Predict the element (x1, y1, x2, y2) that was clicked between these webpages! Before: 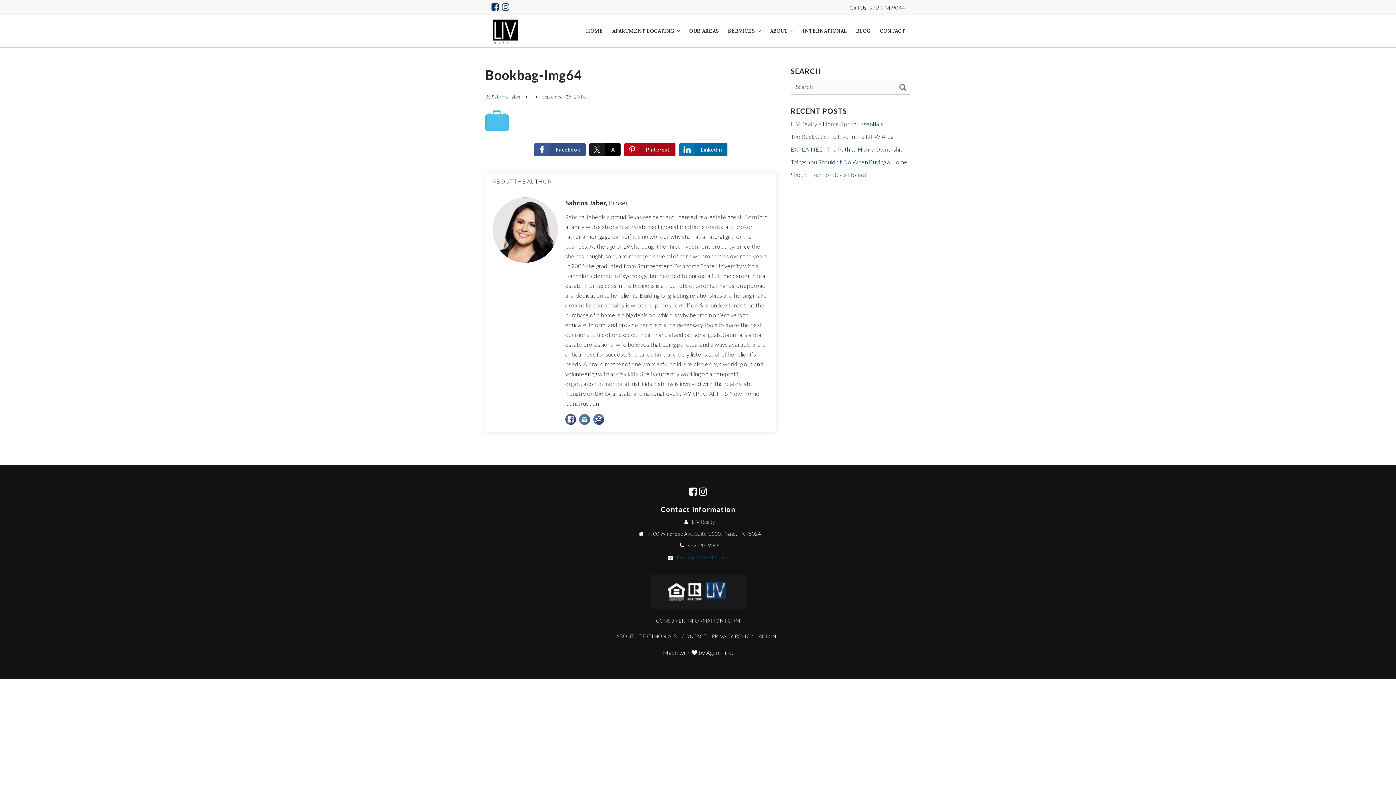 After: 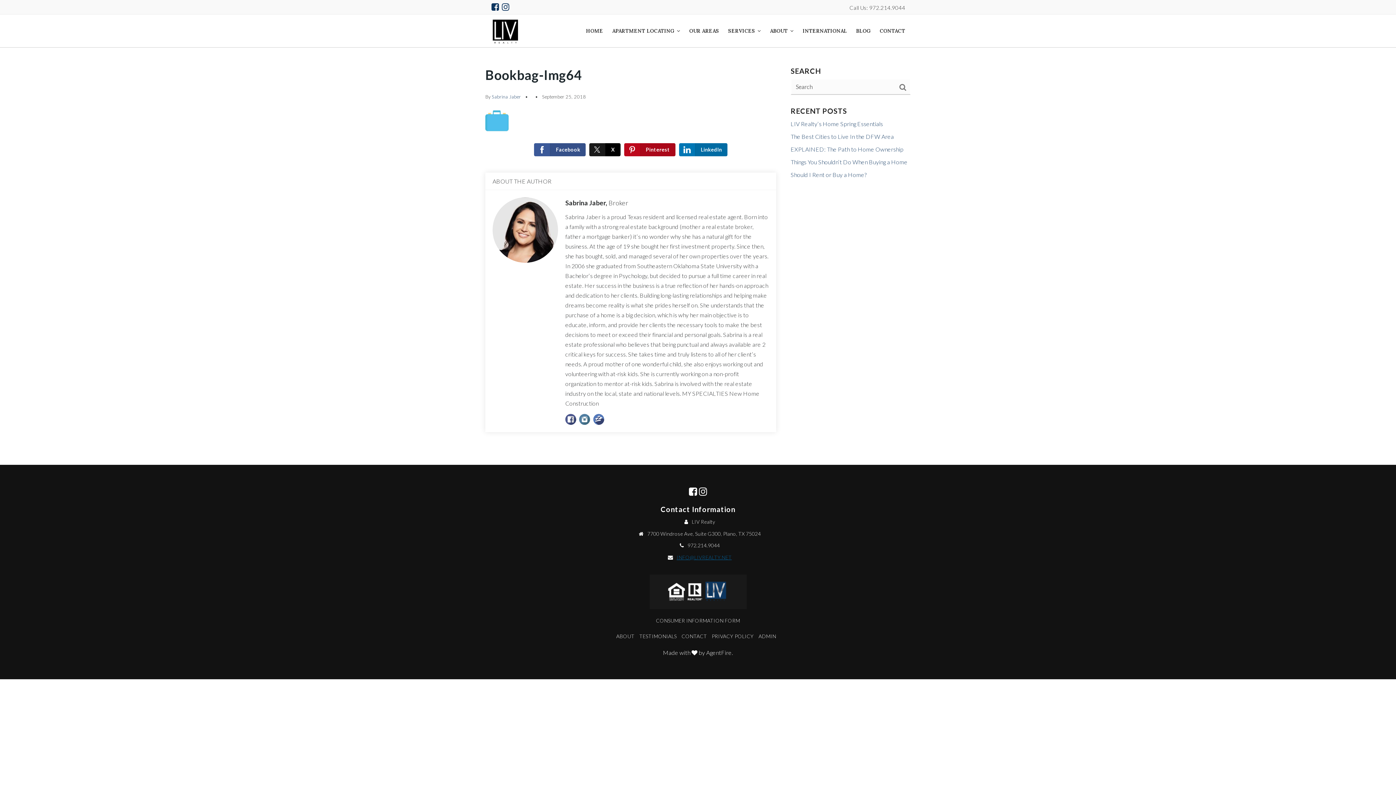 Action: bbox: (676, 554, 731, 560) label: INFO@LIVREALTY.NET